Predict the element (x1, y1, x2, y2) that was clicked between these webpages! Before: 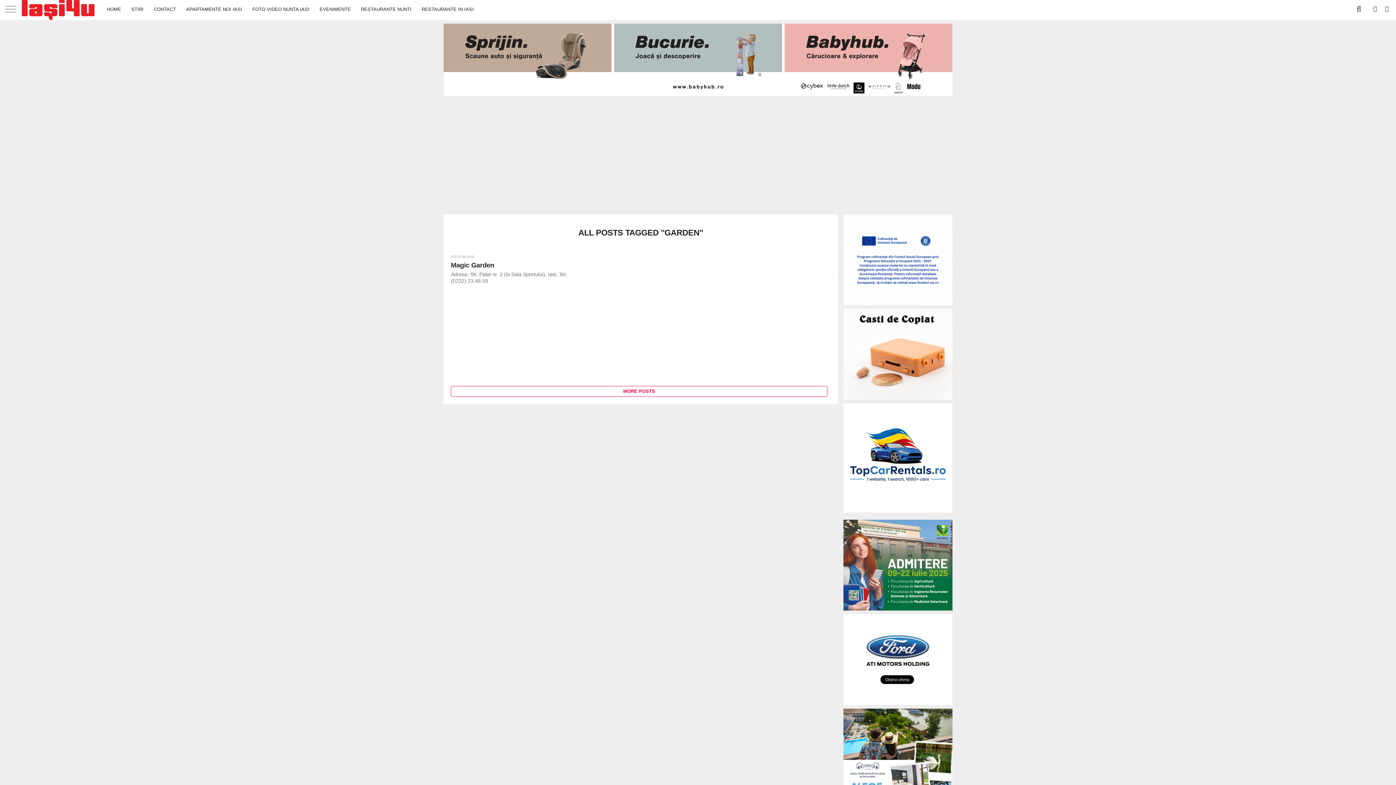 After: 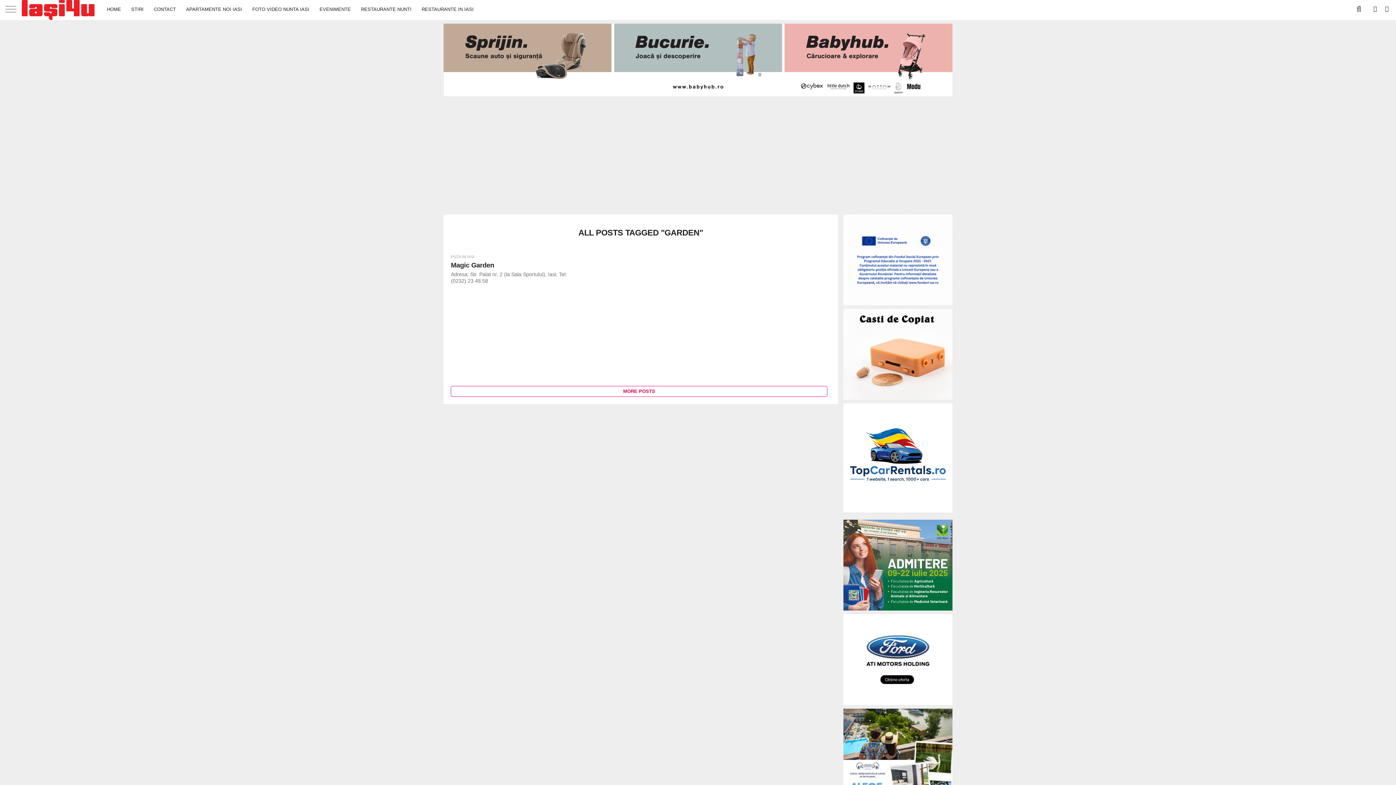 Action: bbox: (451, 386, 827, 397) label: MORE POSTS